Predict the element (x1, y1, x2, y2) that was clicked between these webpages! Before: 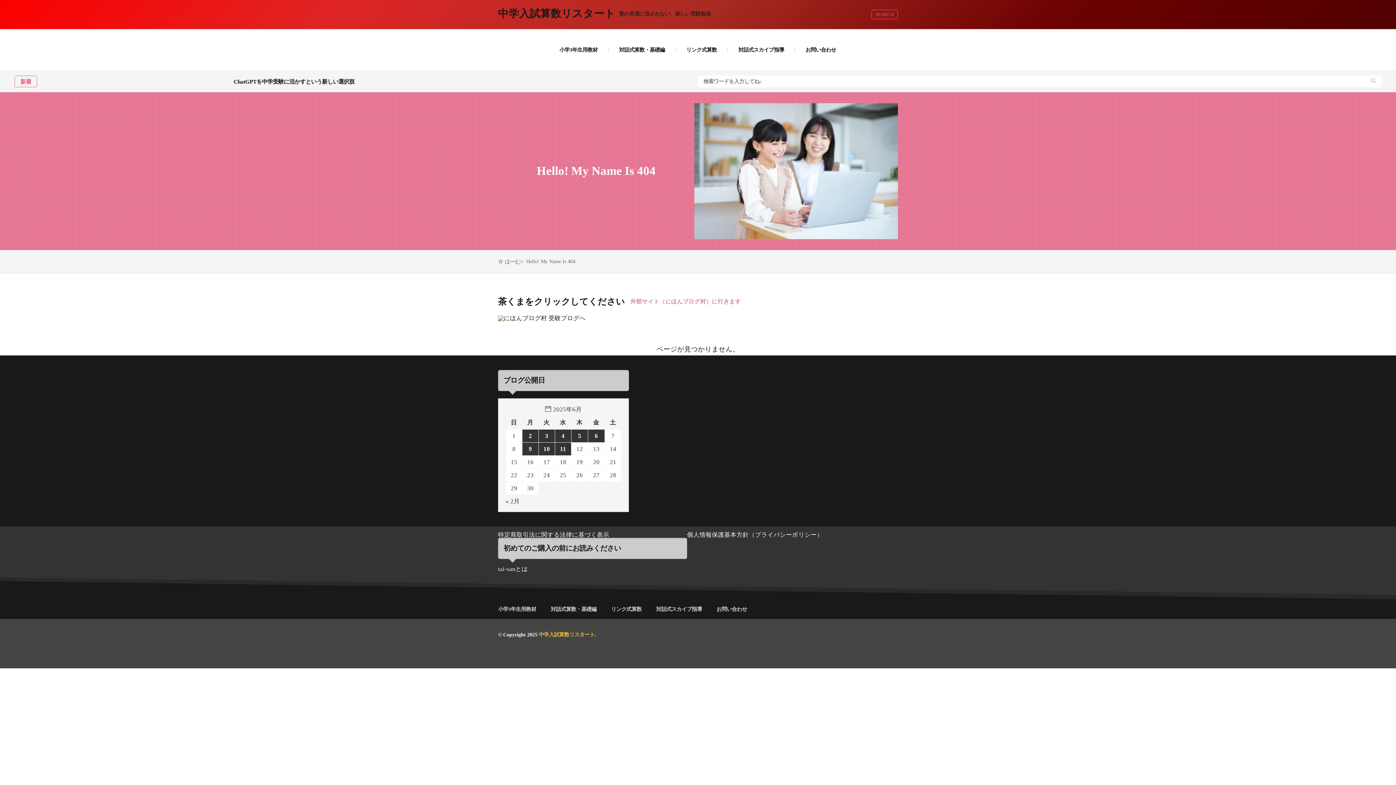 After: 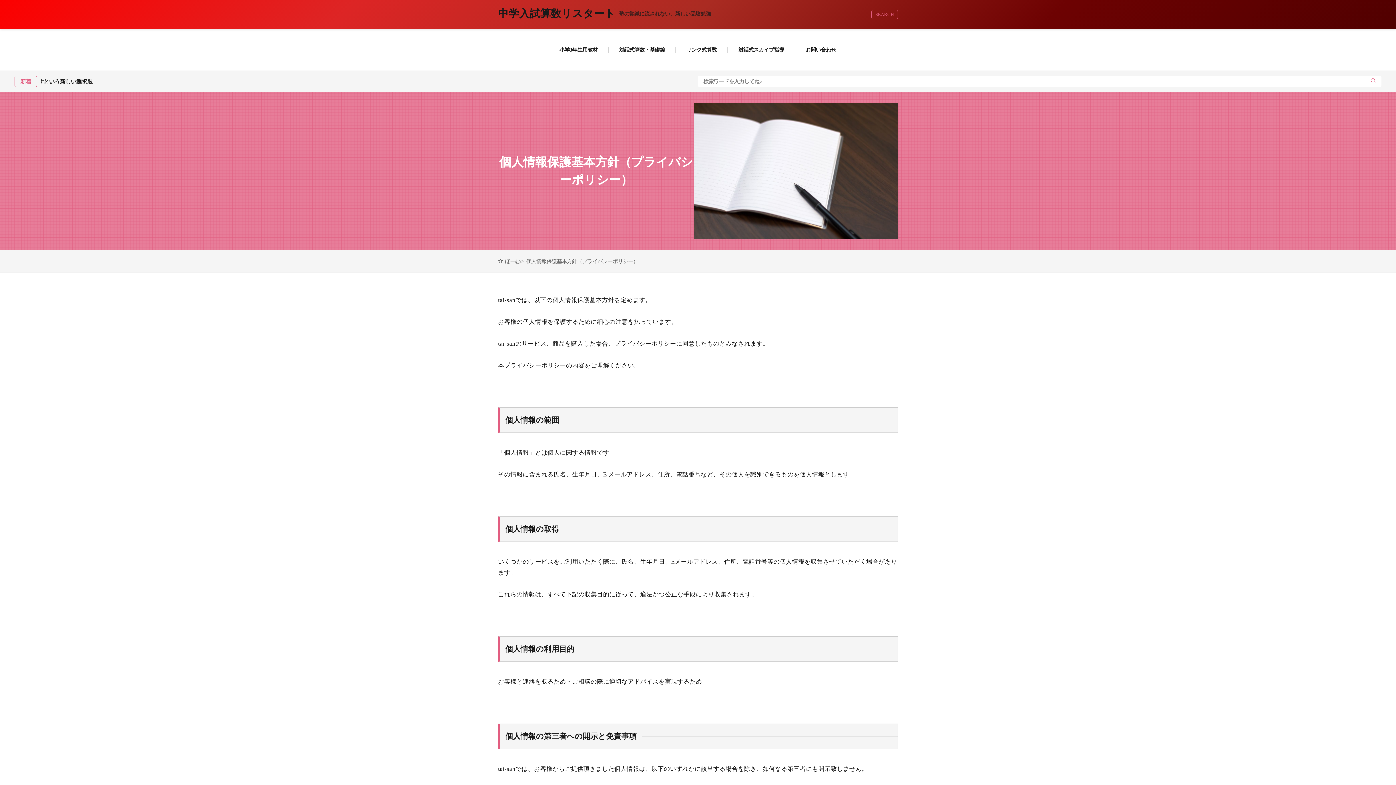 Action: label: 個人情報保護基本方針（プライバシーポリシー） bbox: (687, 531, 823, 538)